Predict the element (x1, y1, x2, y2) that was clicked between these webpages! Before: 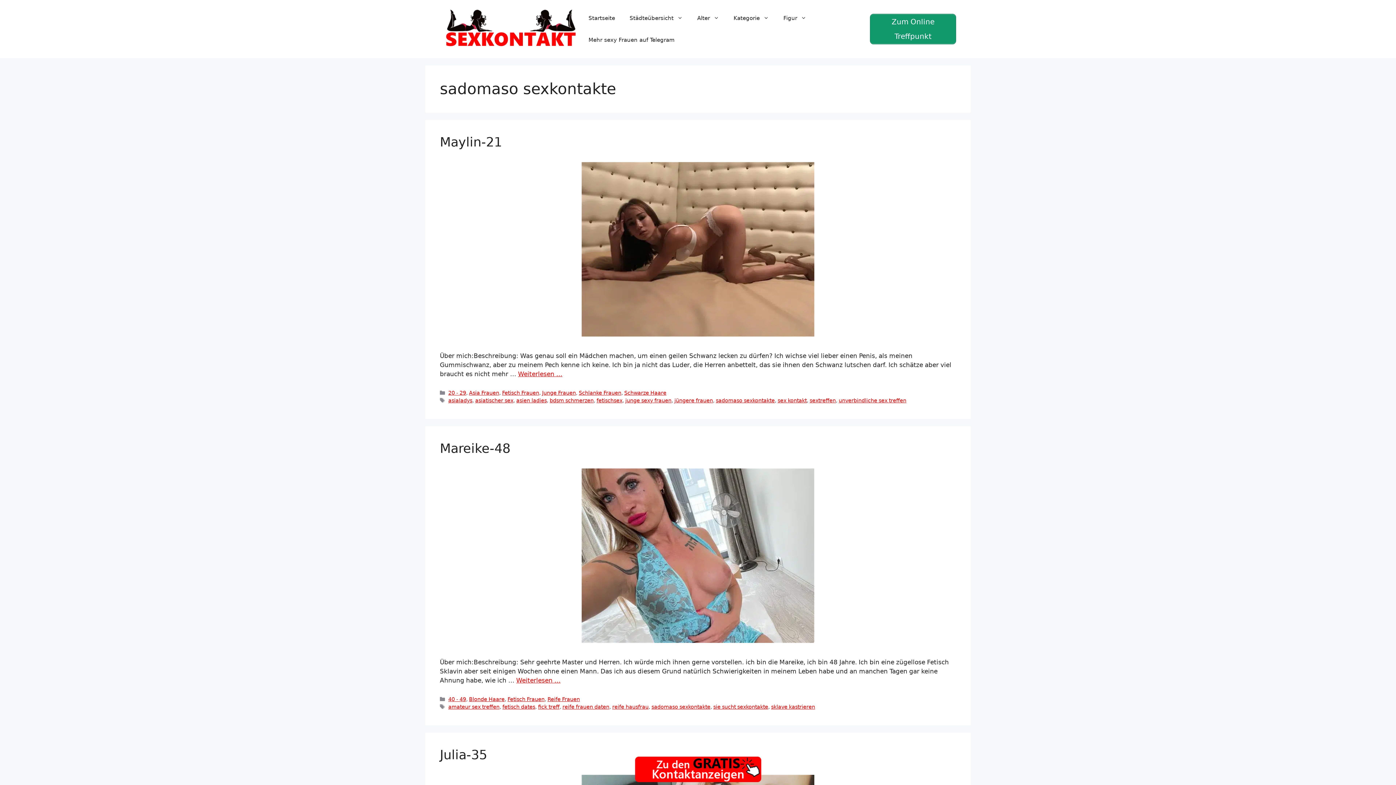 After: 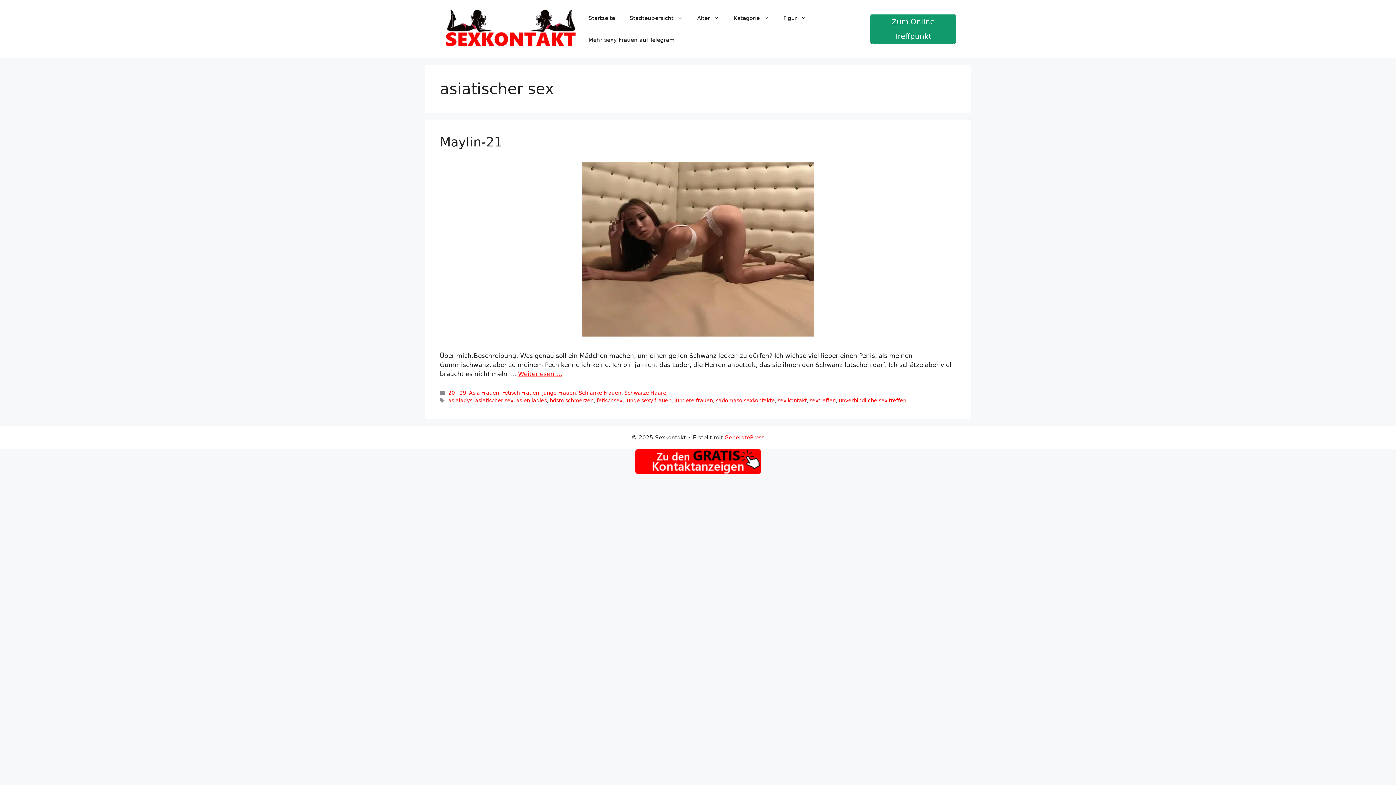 Action: label: asiatischer sex bbox: (475, 397, 513, 403)